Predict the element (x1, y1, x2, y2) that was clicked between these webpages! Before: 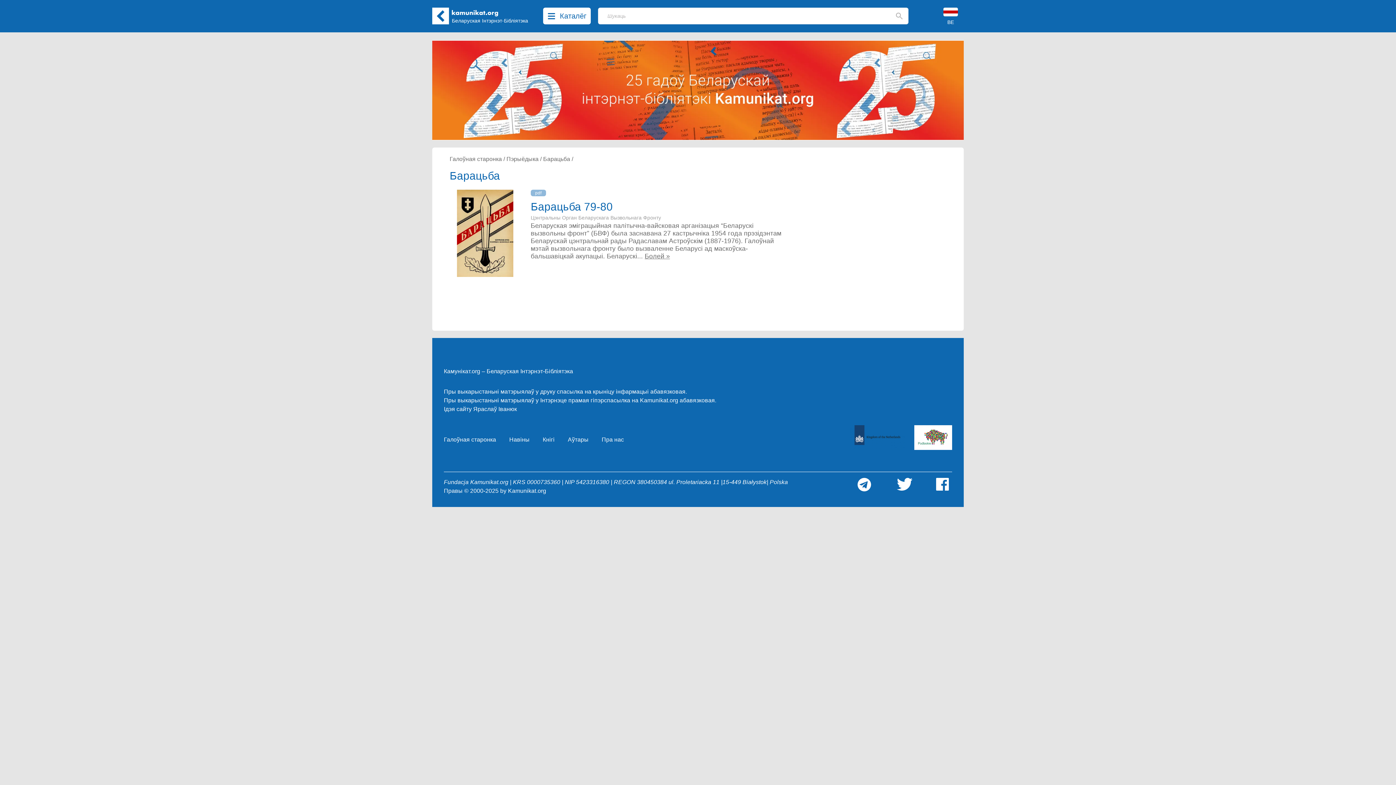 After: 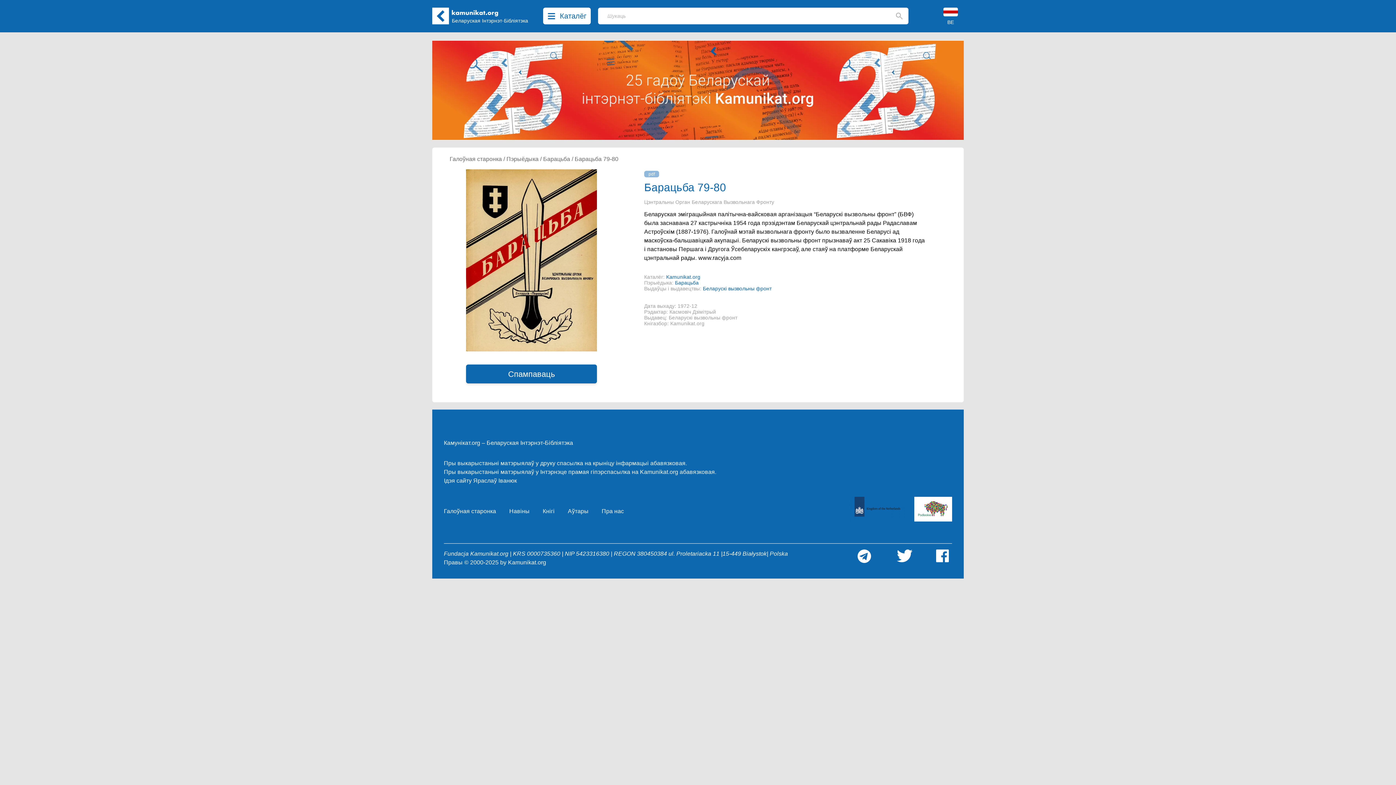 Action: bbox: (530, 204, 612, 212) label: Барацьба 79-80